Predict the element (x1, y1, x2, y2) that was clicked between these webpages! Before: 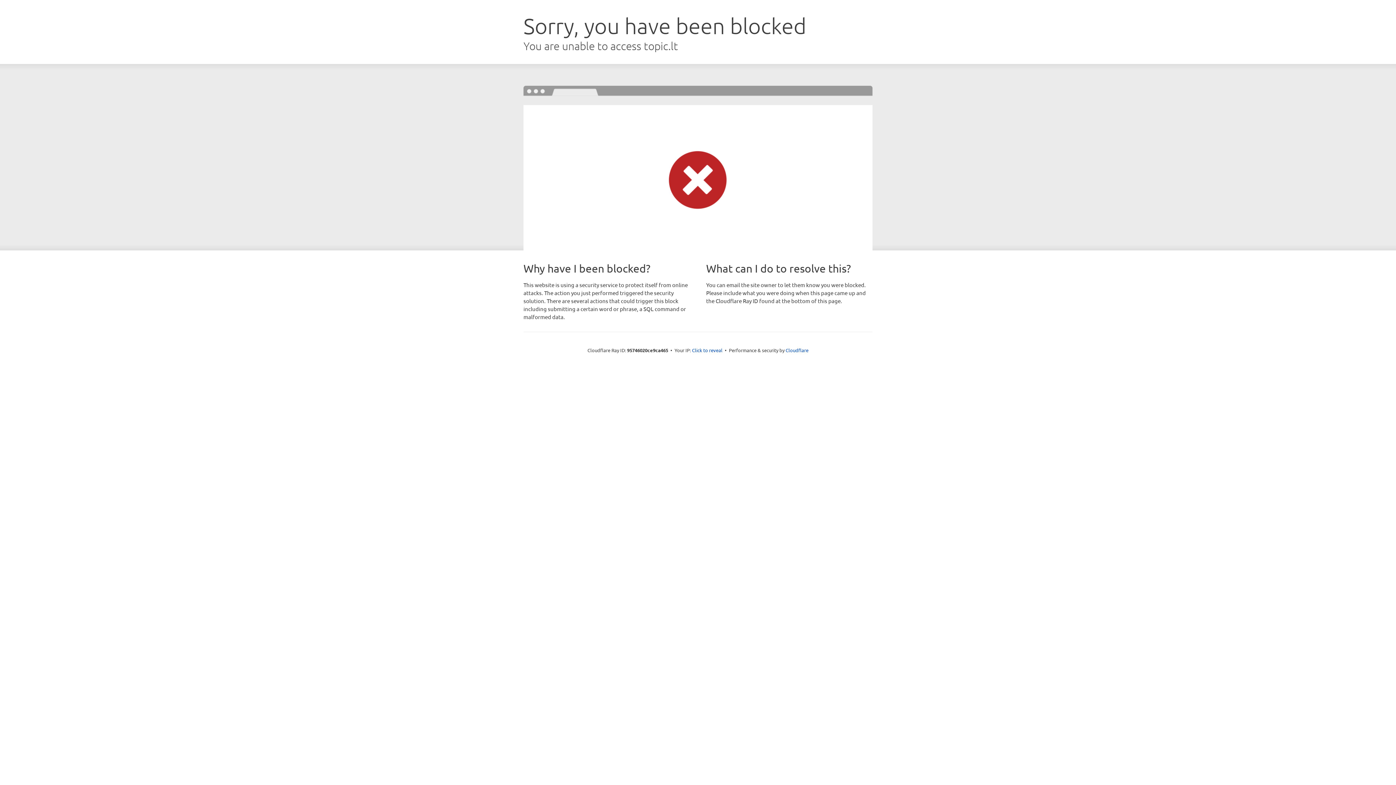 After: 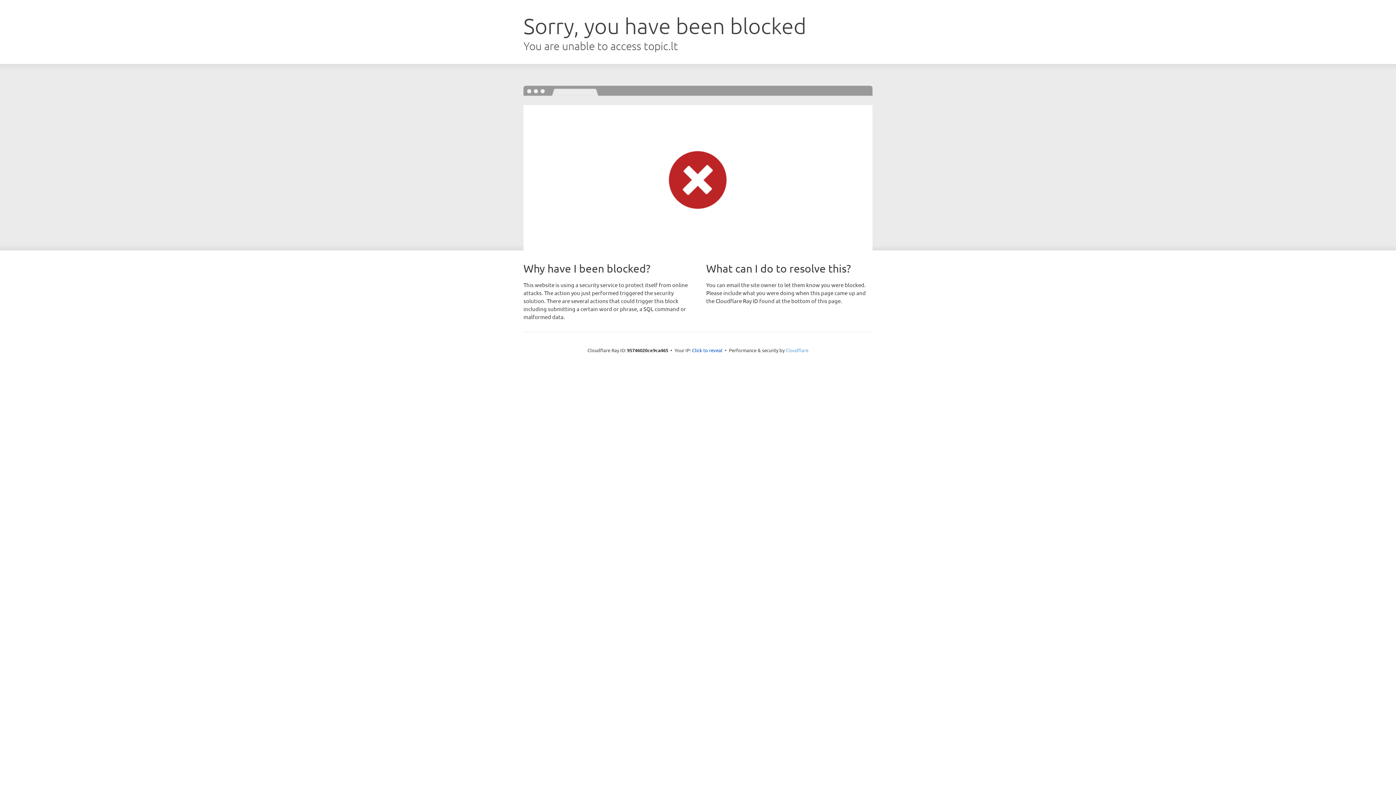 Action: label: Cloudflare bbox: (785, 347, 808, 353)